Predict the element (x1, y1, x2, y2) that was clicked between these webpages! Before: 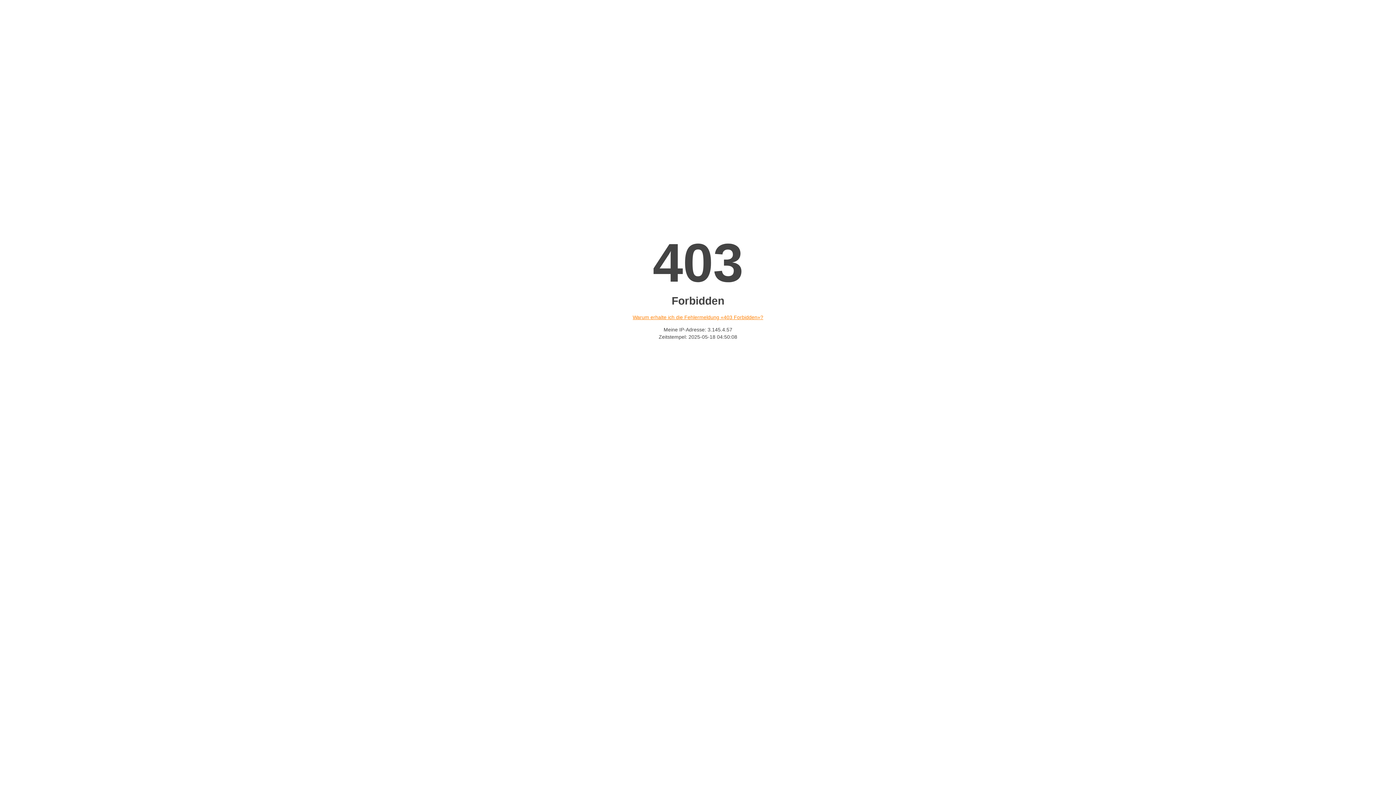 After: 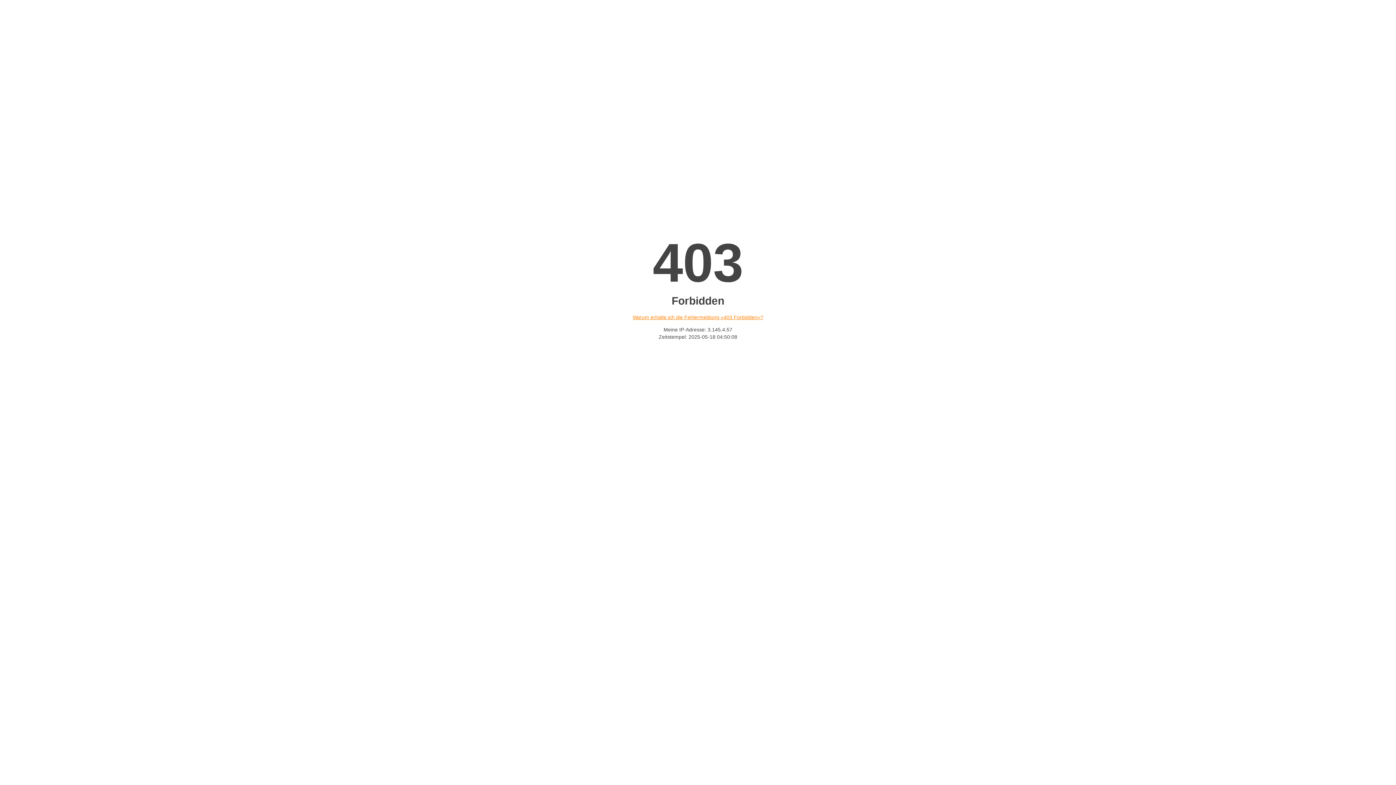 Action: label: Warum erhalte ich die Fehlermeldung «403 Forbidden»? bbox: (632, 314, 763, 320)